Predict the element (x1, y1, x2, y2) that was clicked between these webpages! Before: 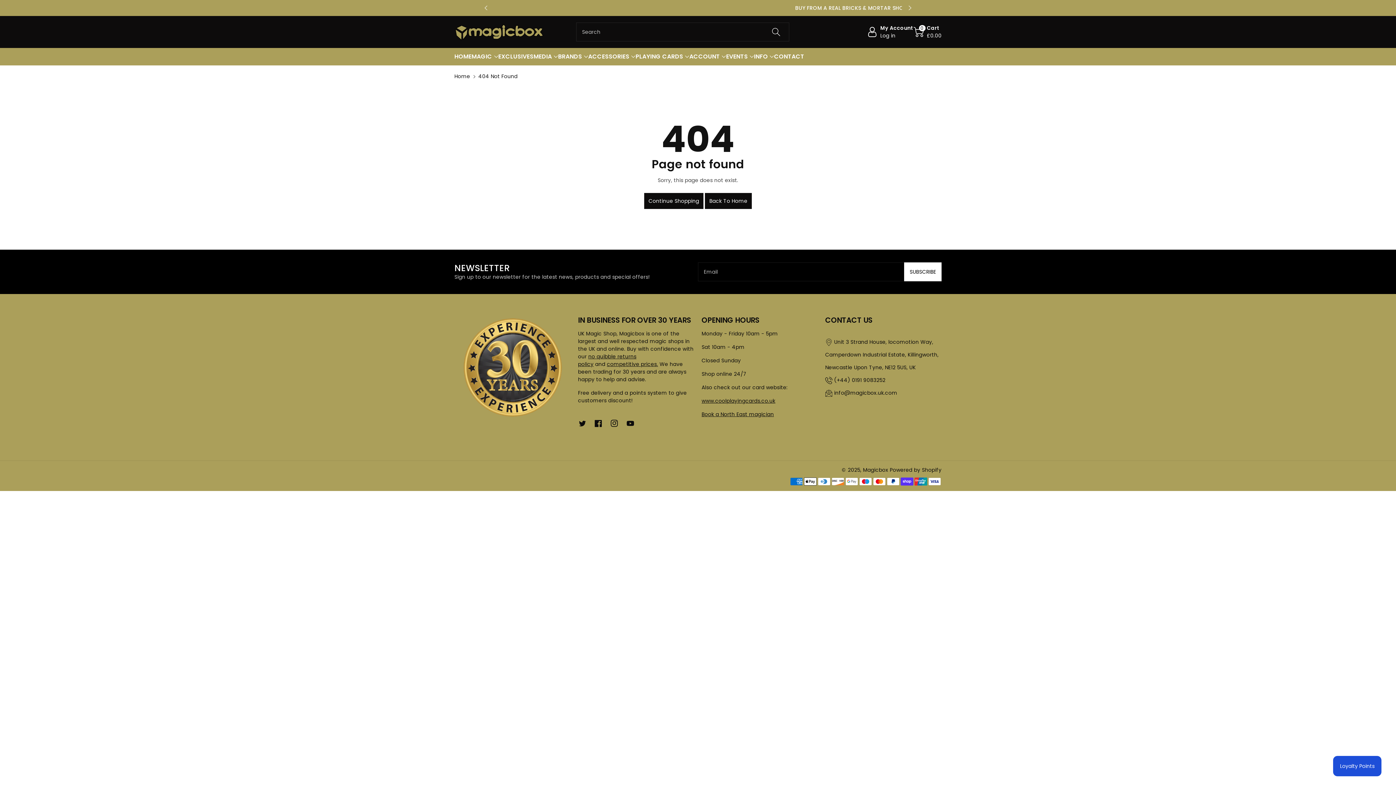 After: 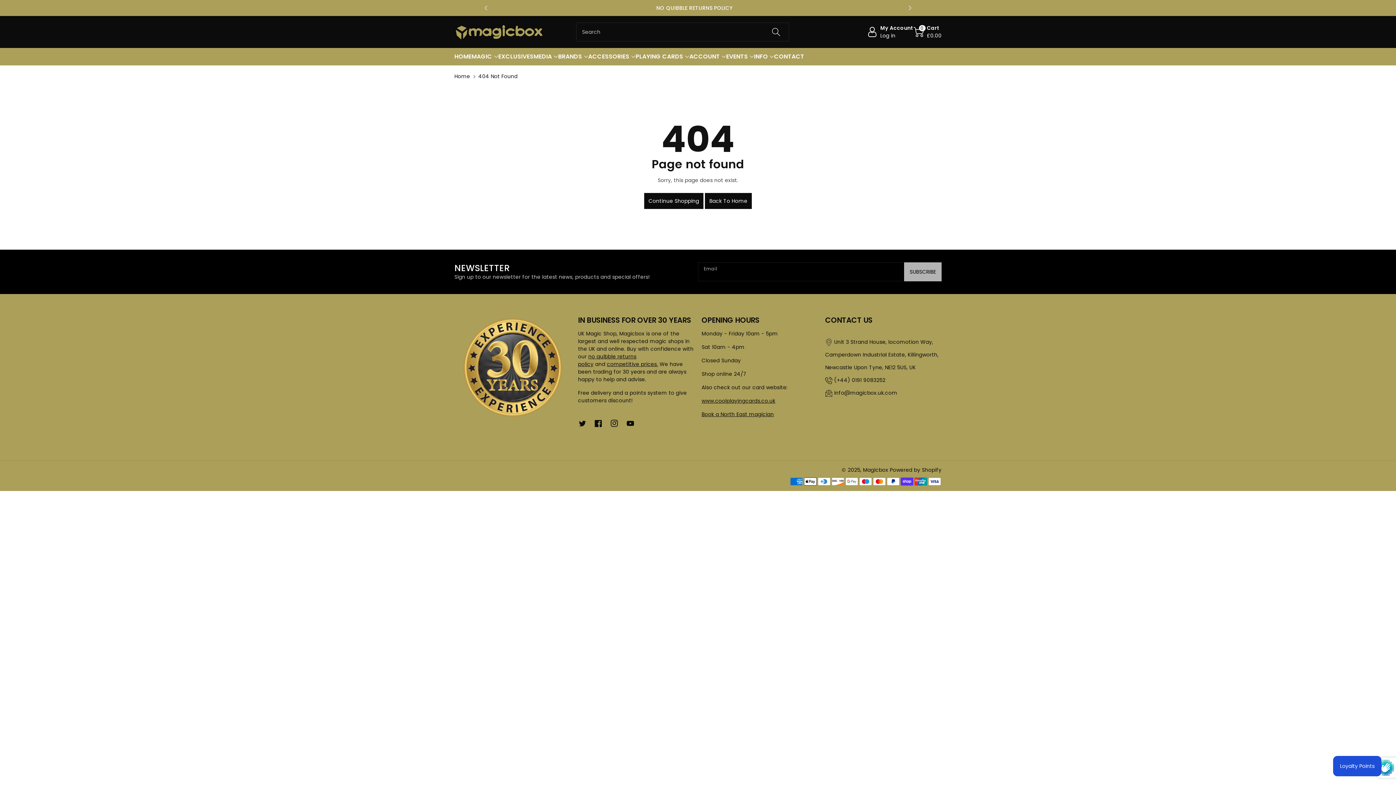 Action: label: Subscribe bbox: (904, 262, 941, 281)